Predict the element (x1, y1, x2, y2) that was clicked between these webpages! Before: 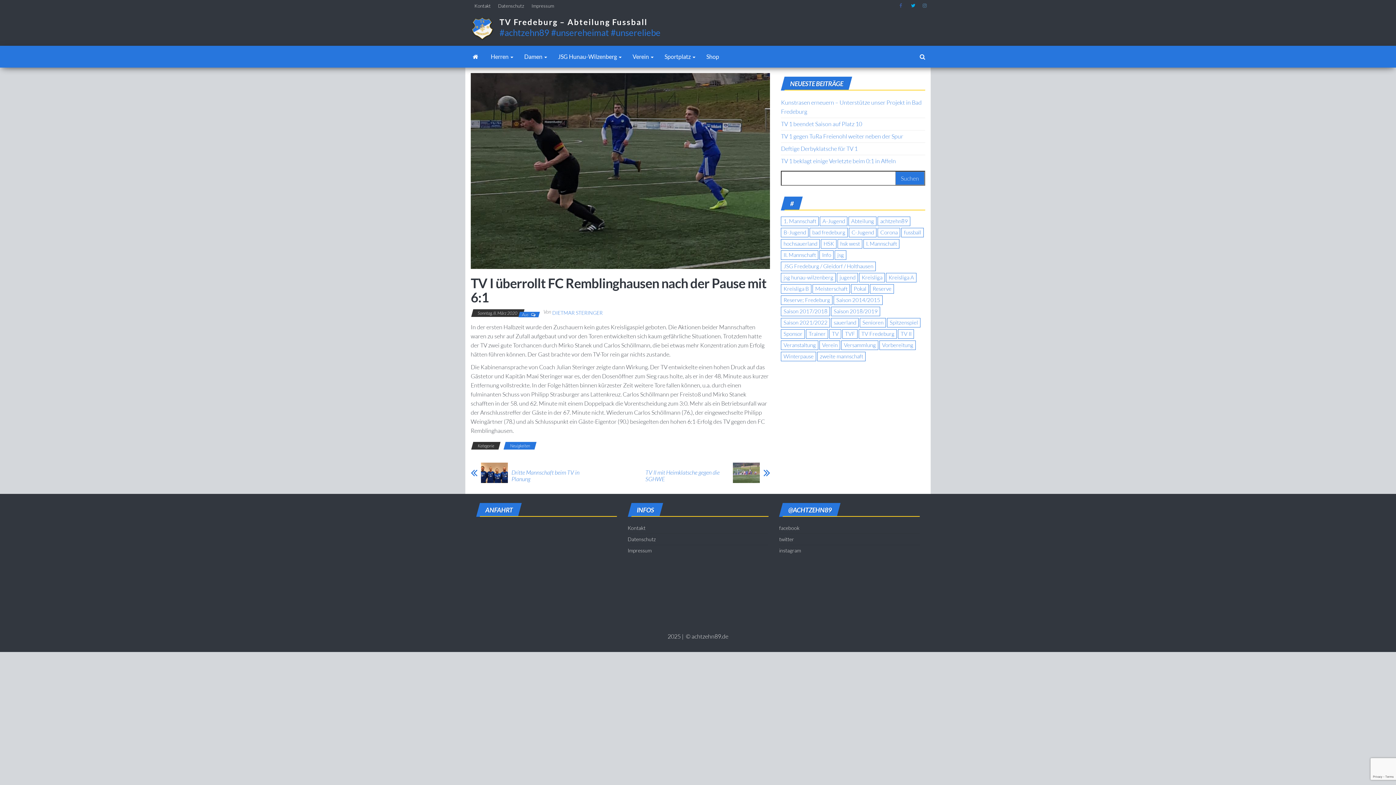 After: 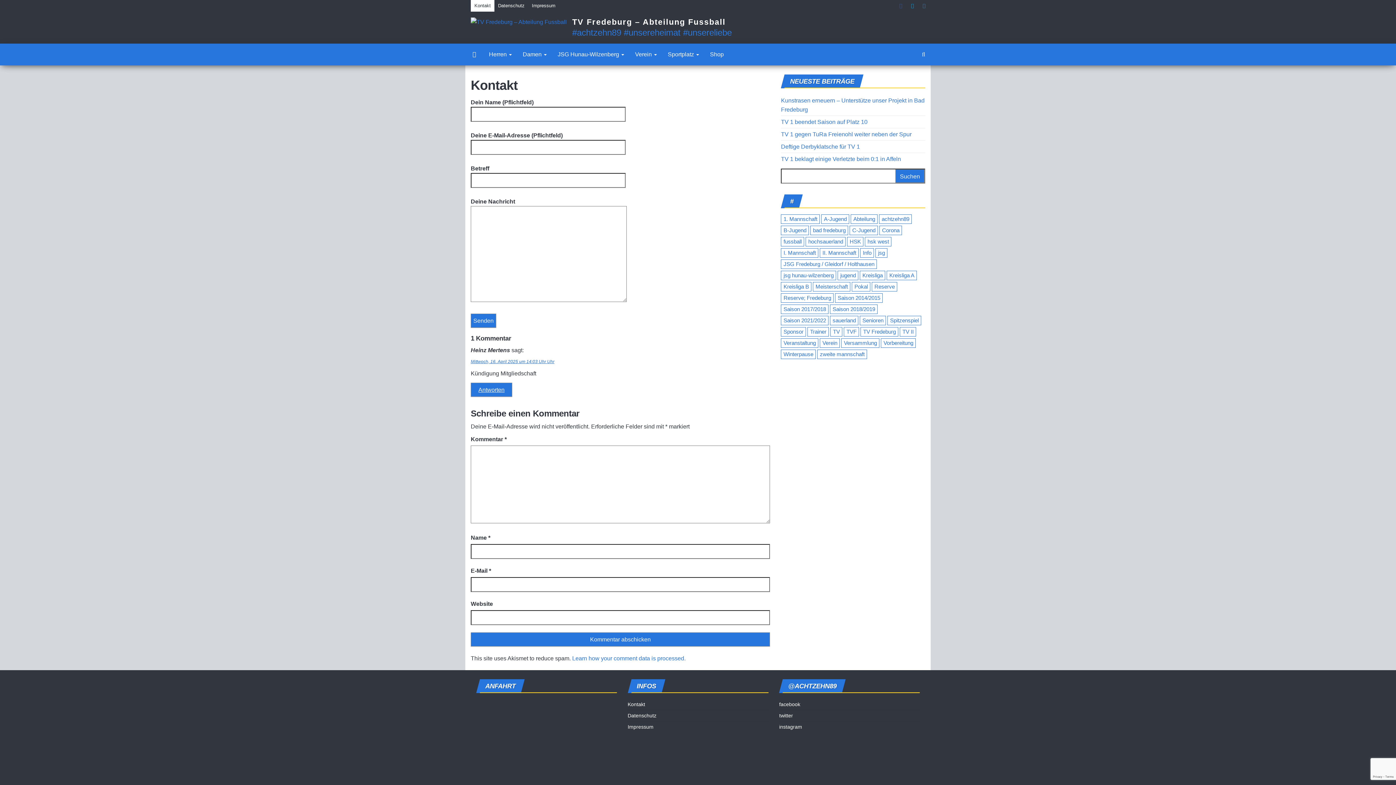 Action: label: Kontakt bbox: (470, 0, 494, 11)